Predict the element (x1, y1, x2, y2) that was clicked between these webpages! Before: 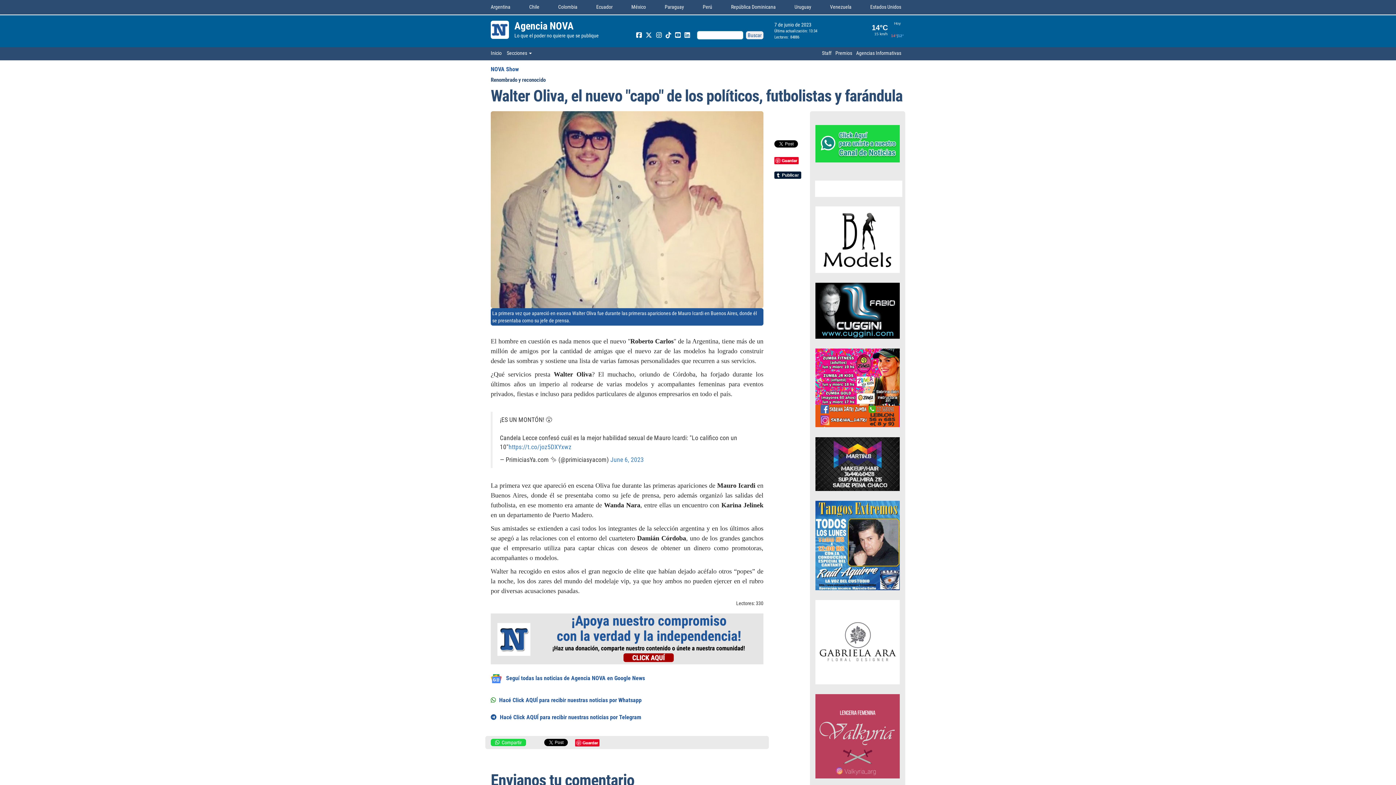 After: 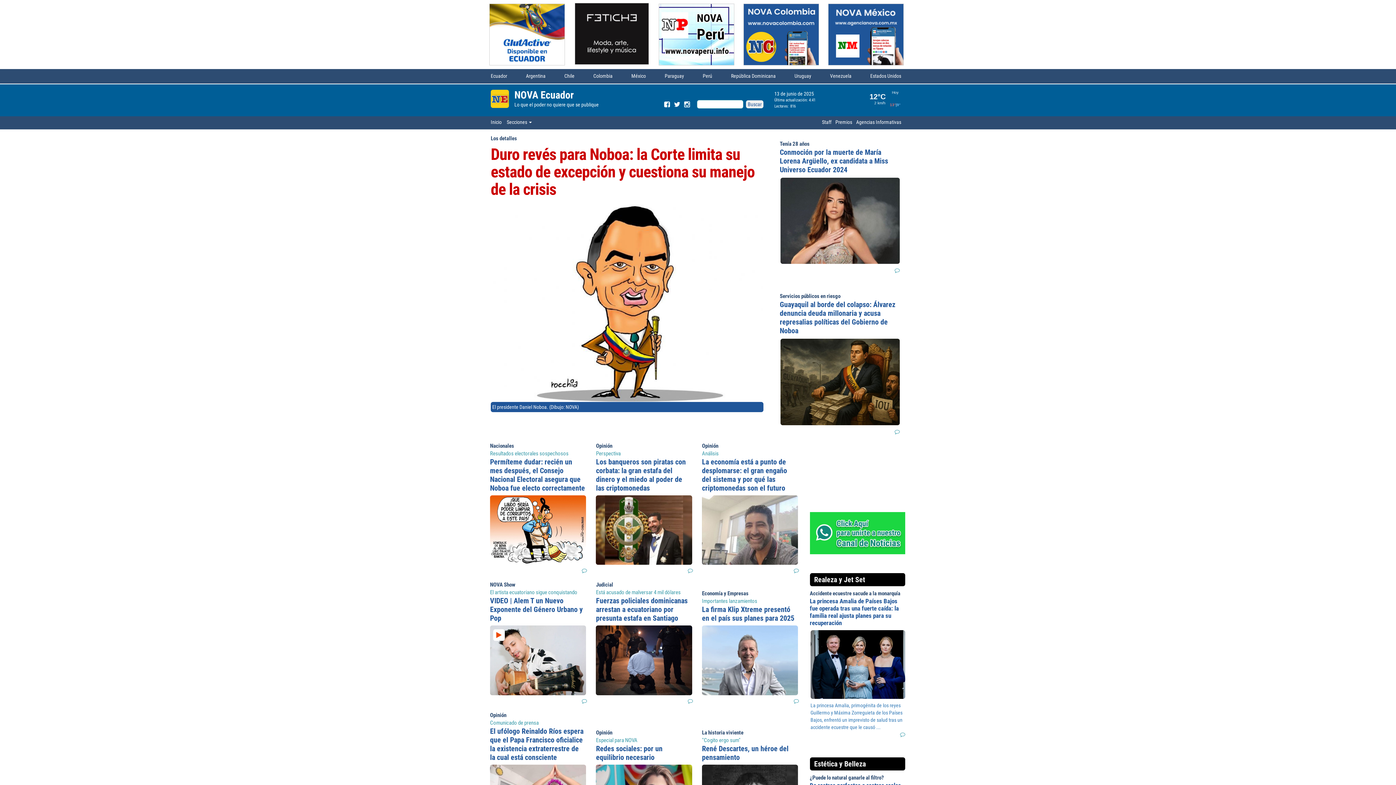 Action: bbox: (596, 4, 612, 9) label: Ecuador